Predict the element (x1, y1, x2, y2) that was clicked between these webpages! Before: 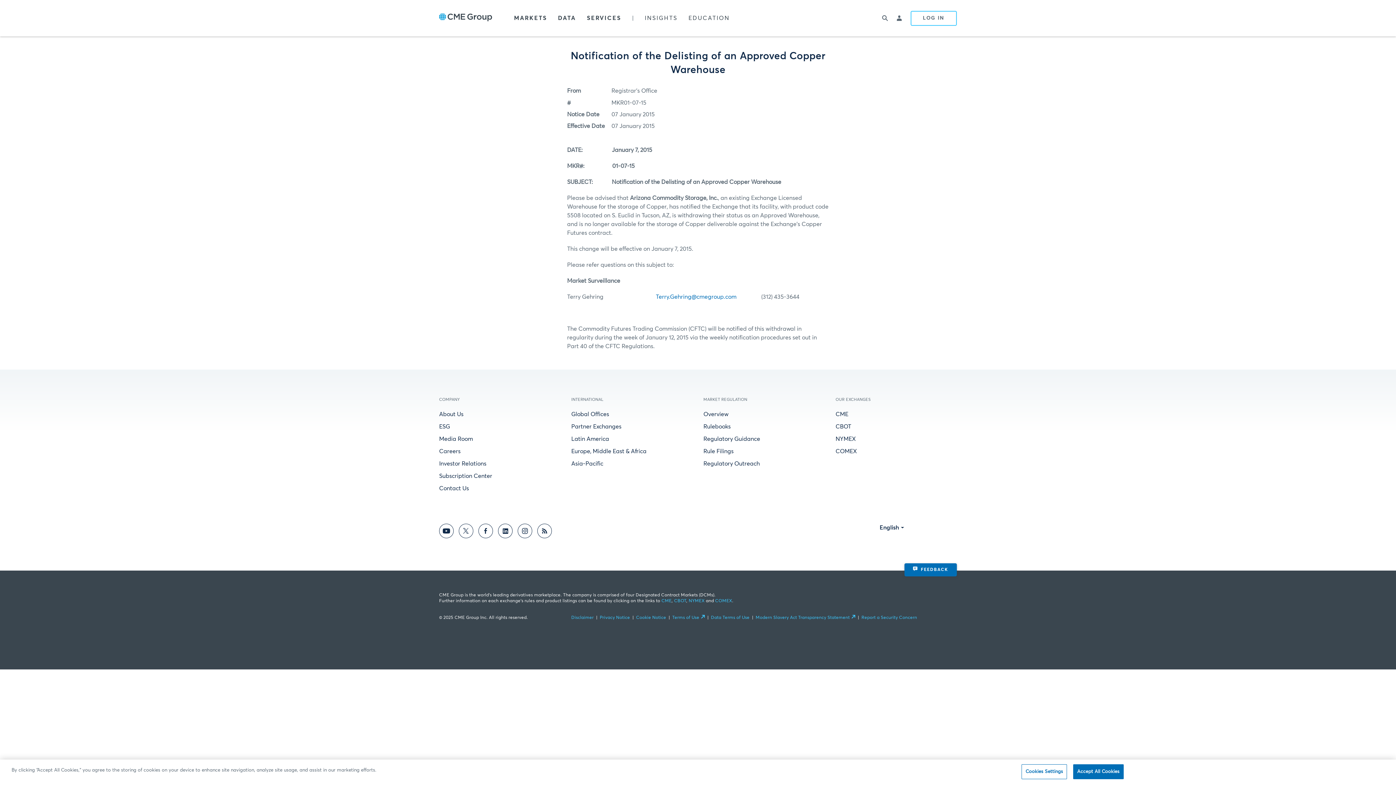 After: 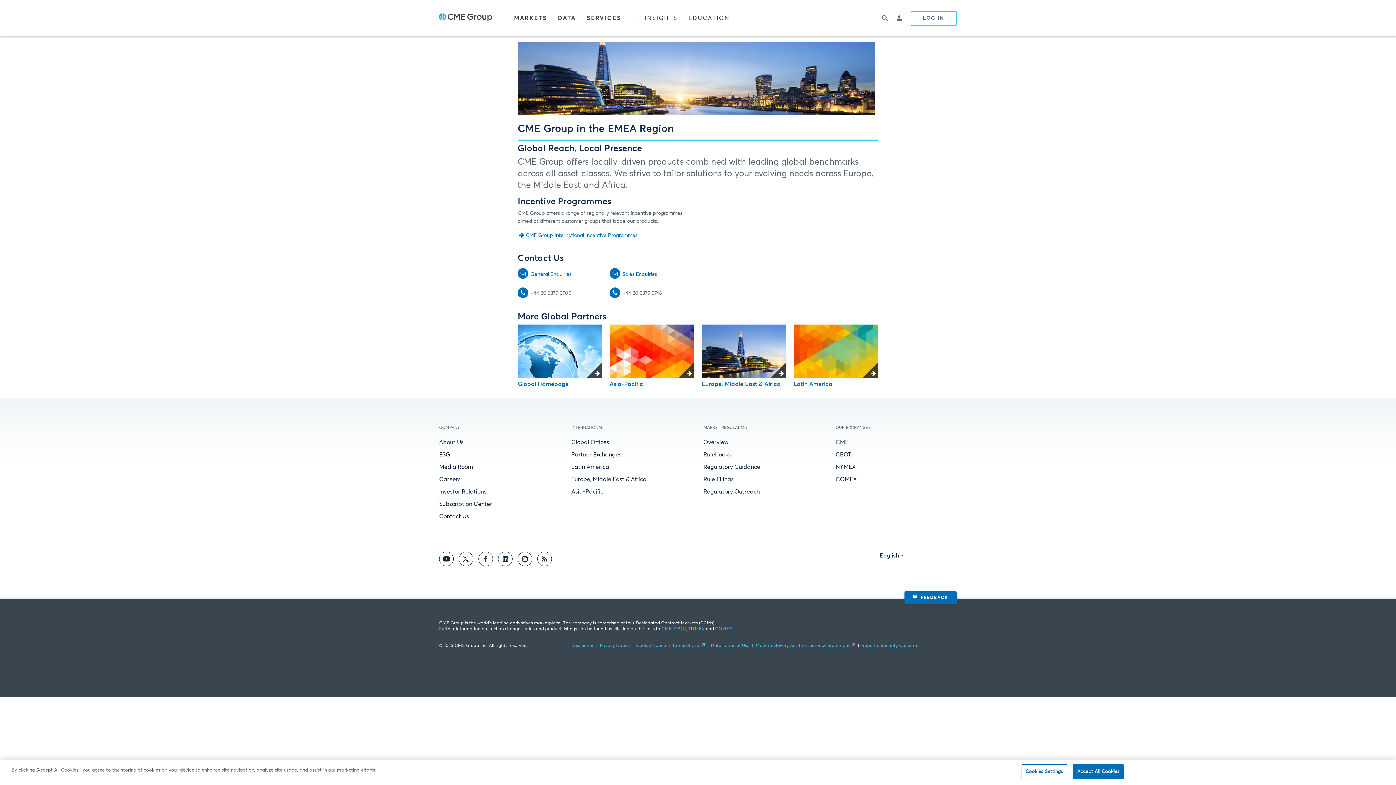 Action: label: Europe, Middle East & Africa bbox: (571, 448, 646, 454)